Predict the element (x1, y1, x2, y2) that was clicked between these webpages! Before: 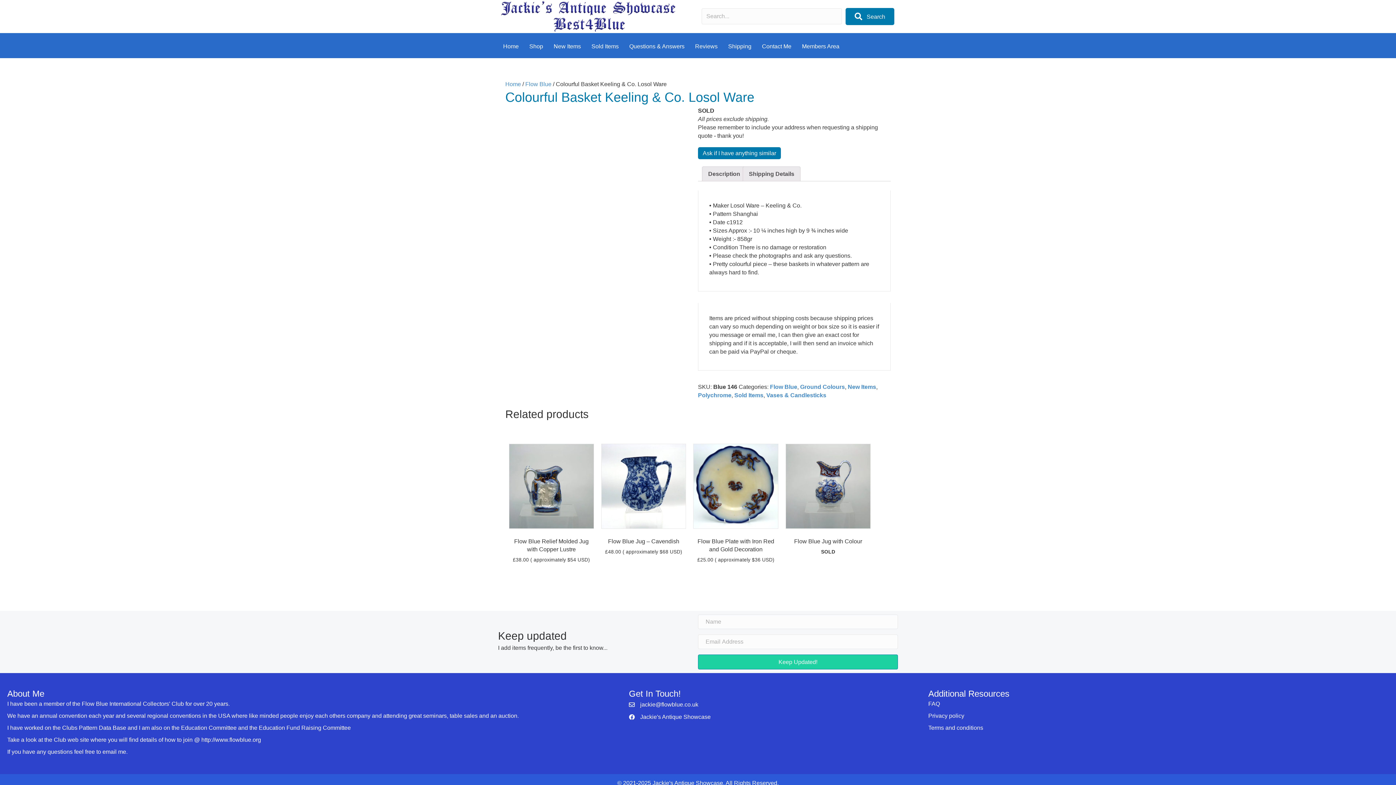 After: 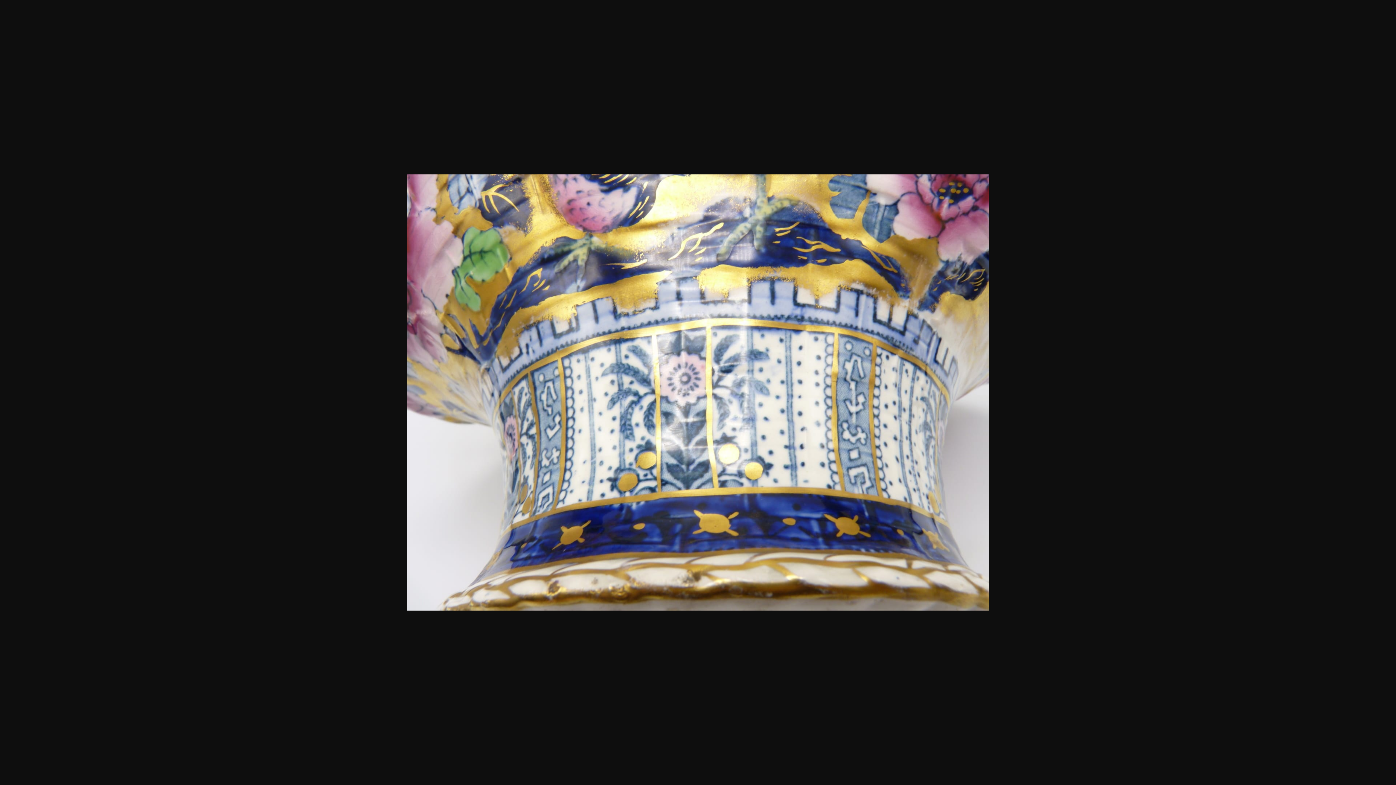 Action: bbox: (505, 304, 553, 340)